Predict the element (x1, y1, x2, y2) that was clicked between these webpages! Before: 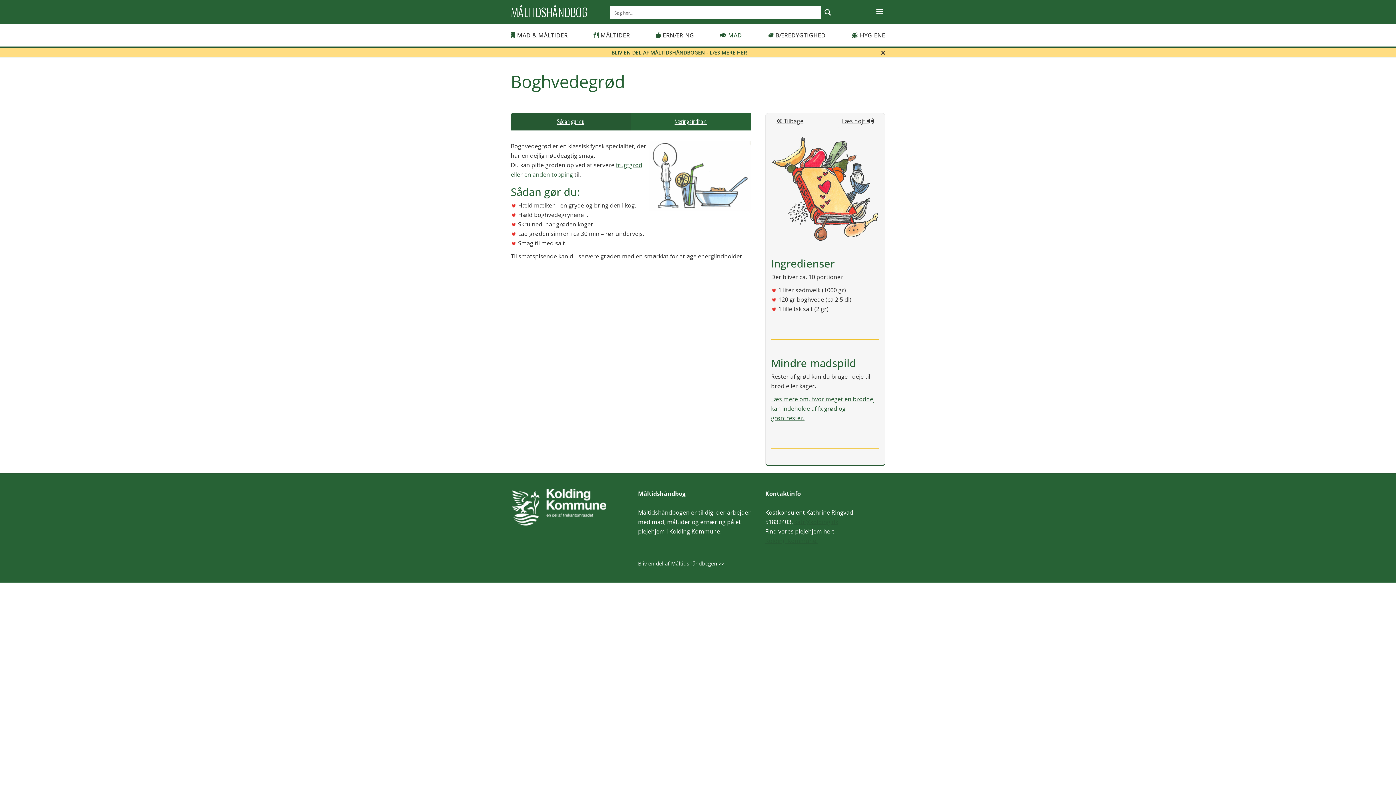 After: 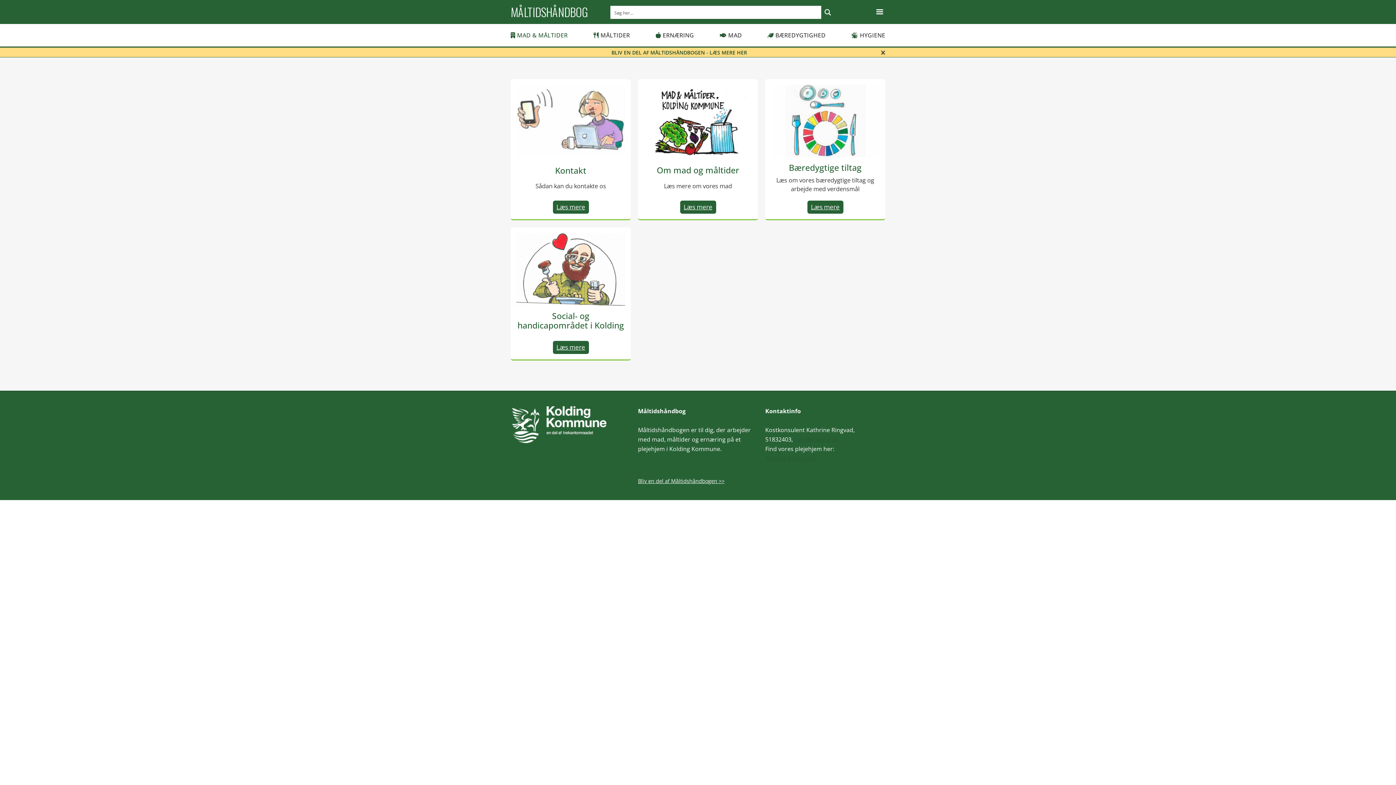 Action: label: MAD & MÅLTIDER bbox: (510, 24, 567, 46)